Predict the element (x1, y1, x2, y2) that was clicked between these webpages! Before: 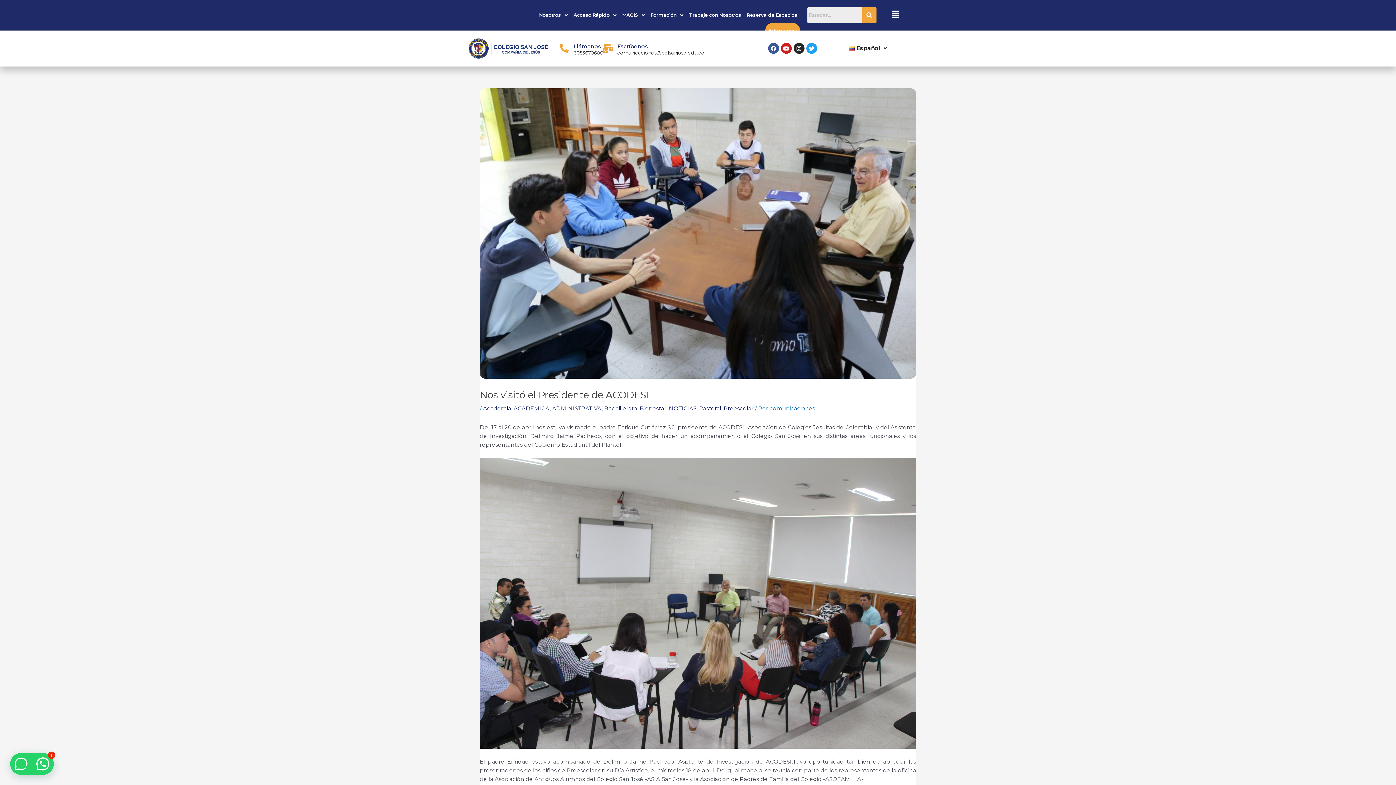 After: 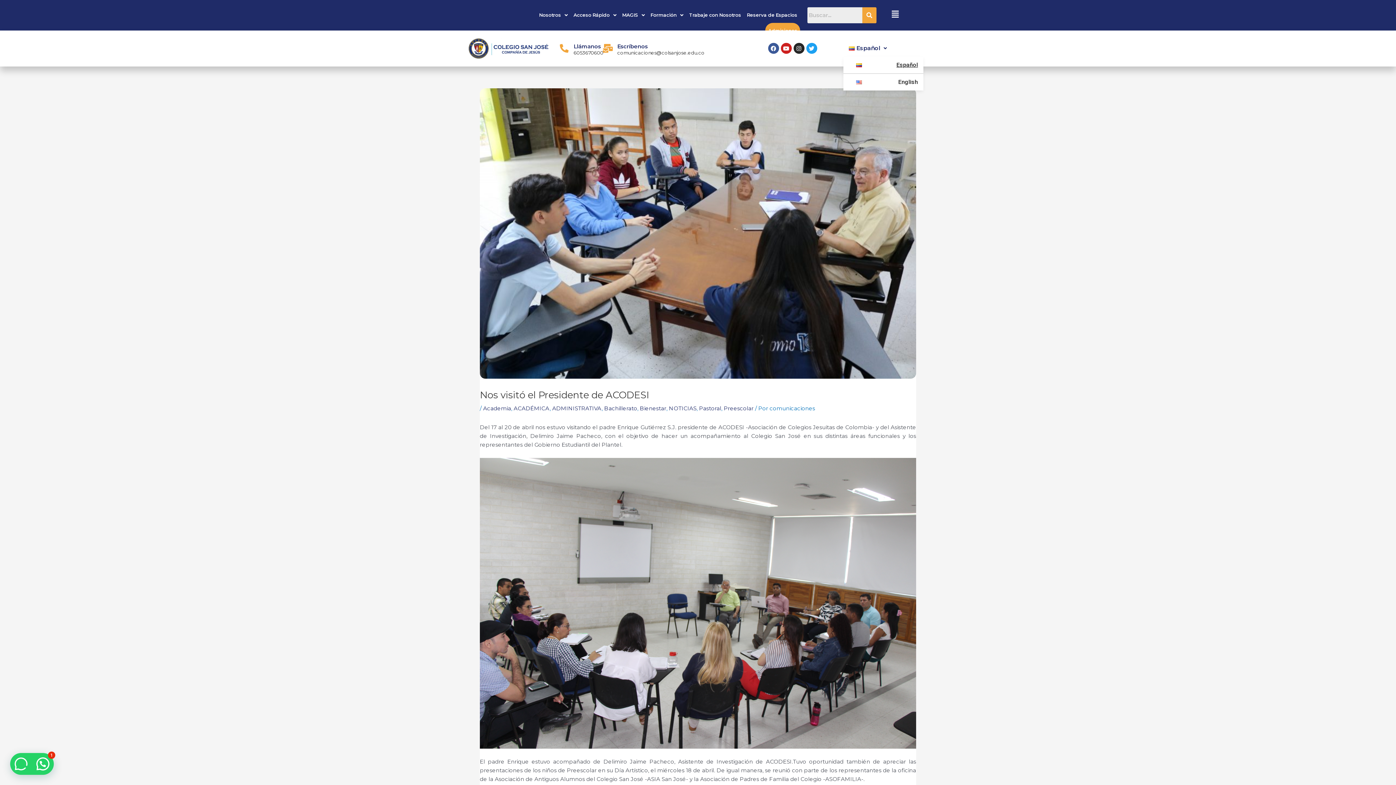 Action: label: Español bbox: (843, 40, 892, 56)